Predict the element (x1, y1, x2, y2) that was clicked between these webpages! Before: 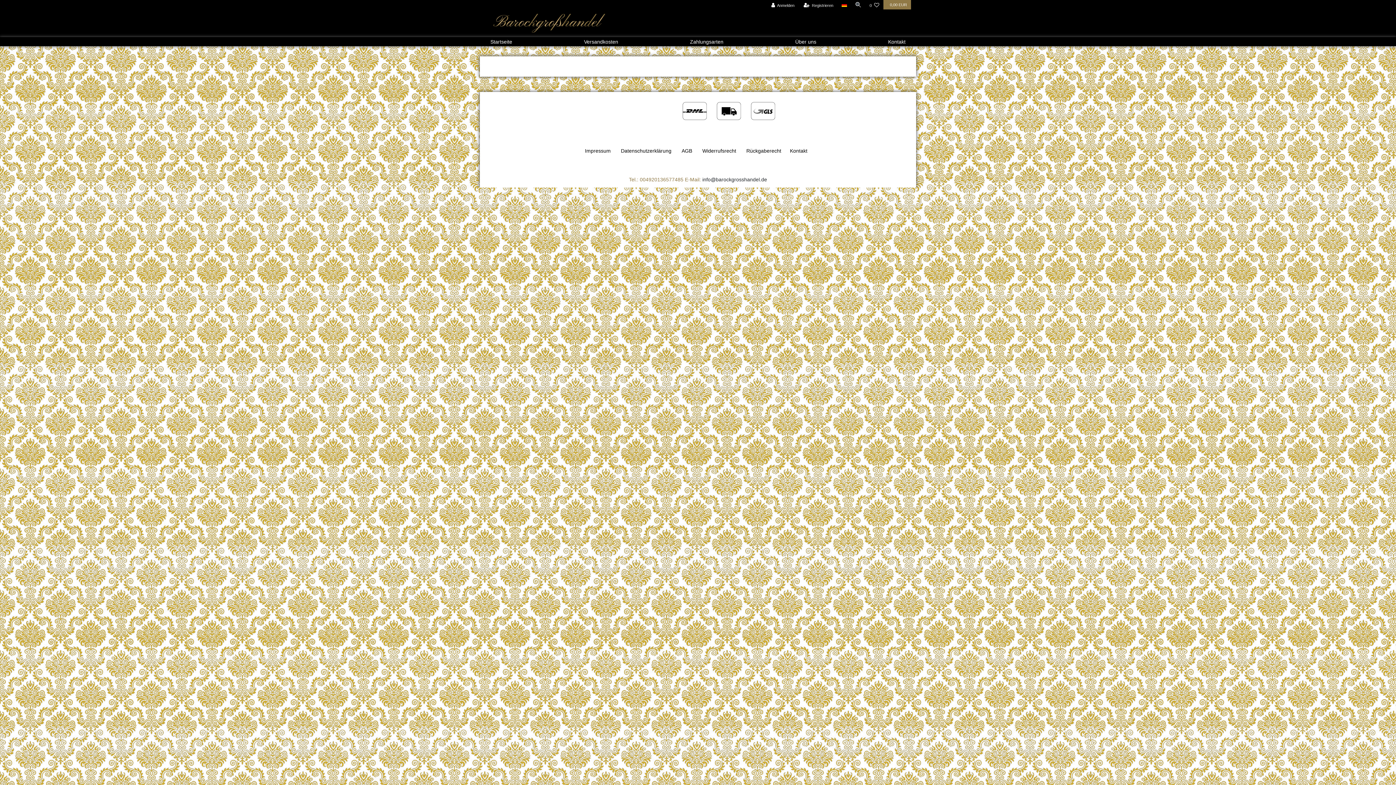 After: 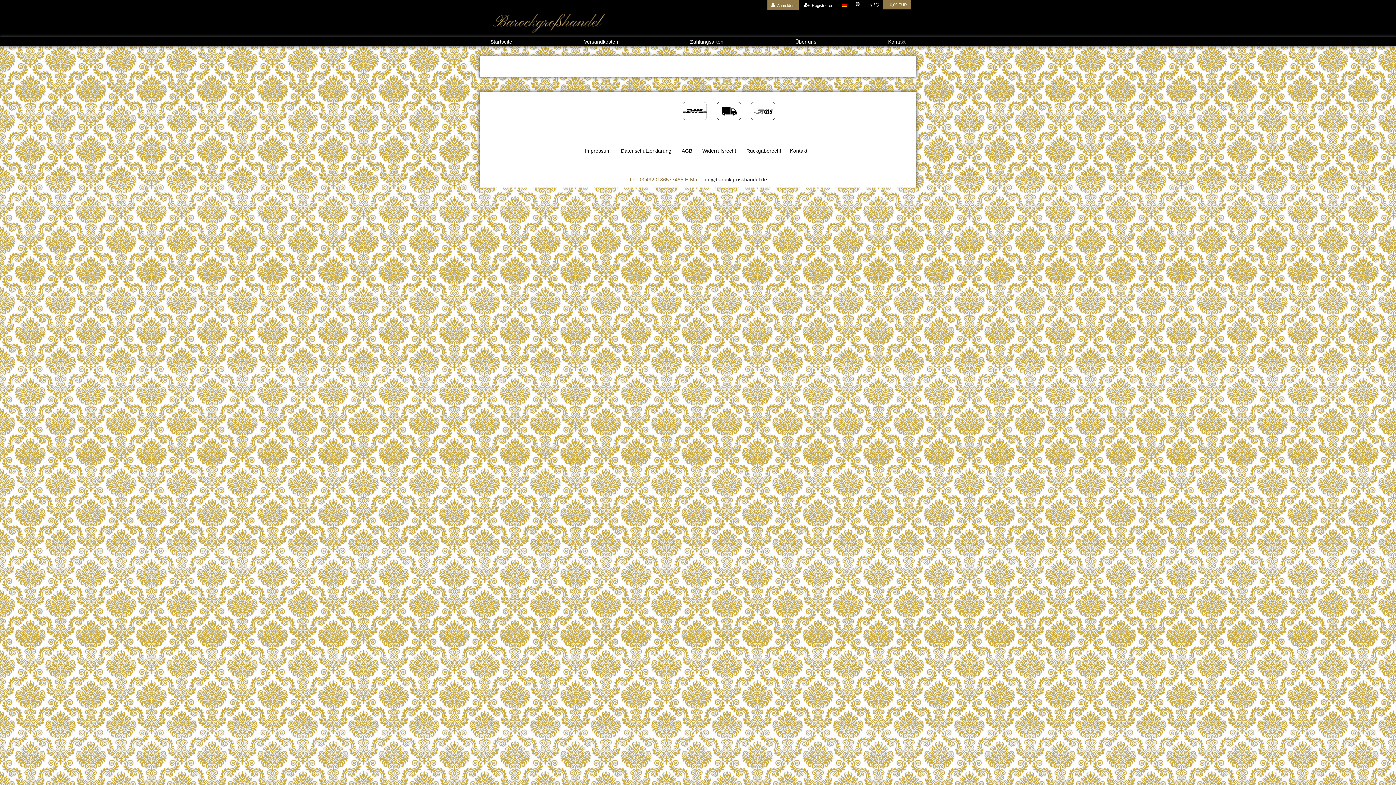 Action: label: Anmelden bbox: (767, 0, 798, 10)